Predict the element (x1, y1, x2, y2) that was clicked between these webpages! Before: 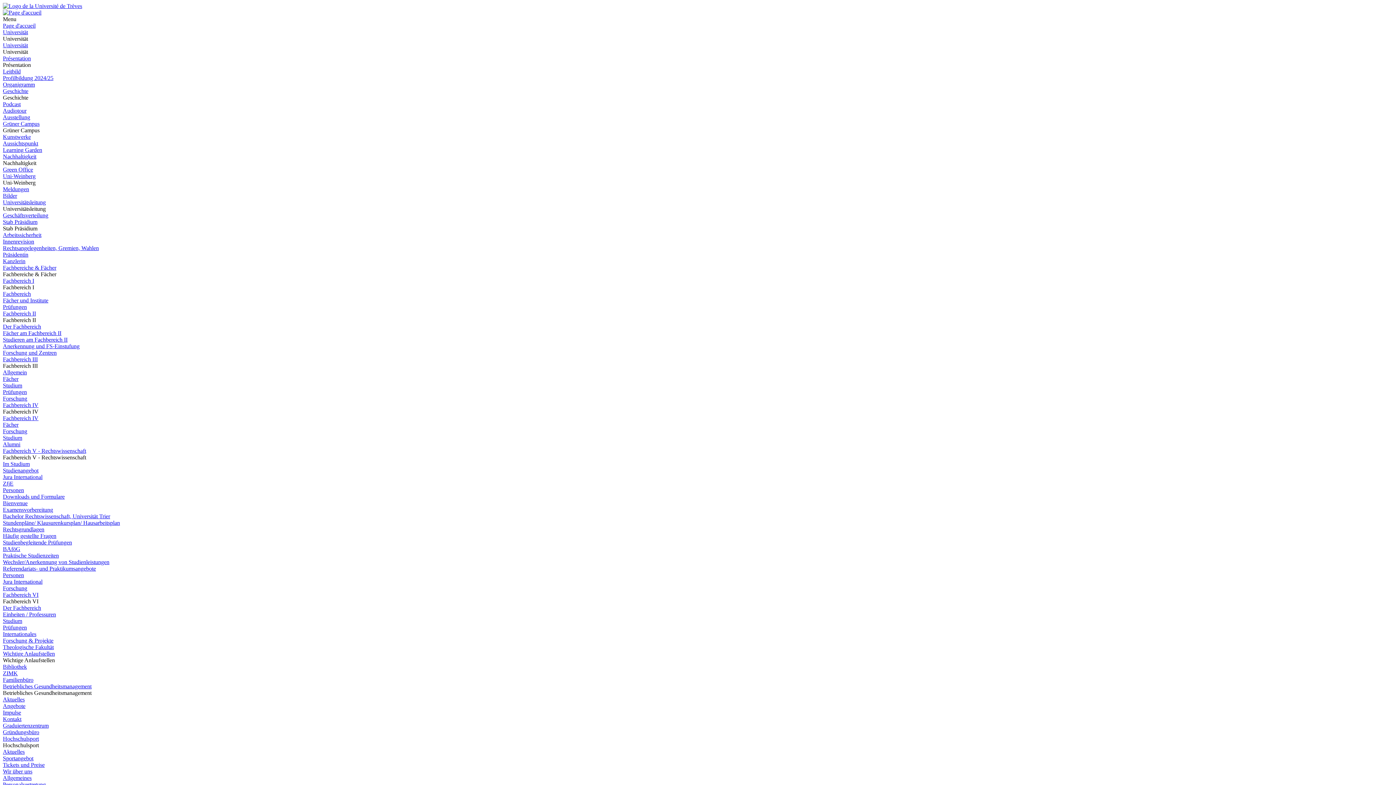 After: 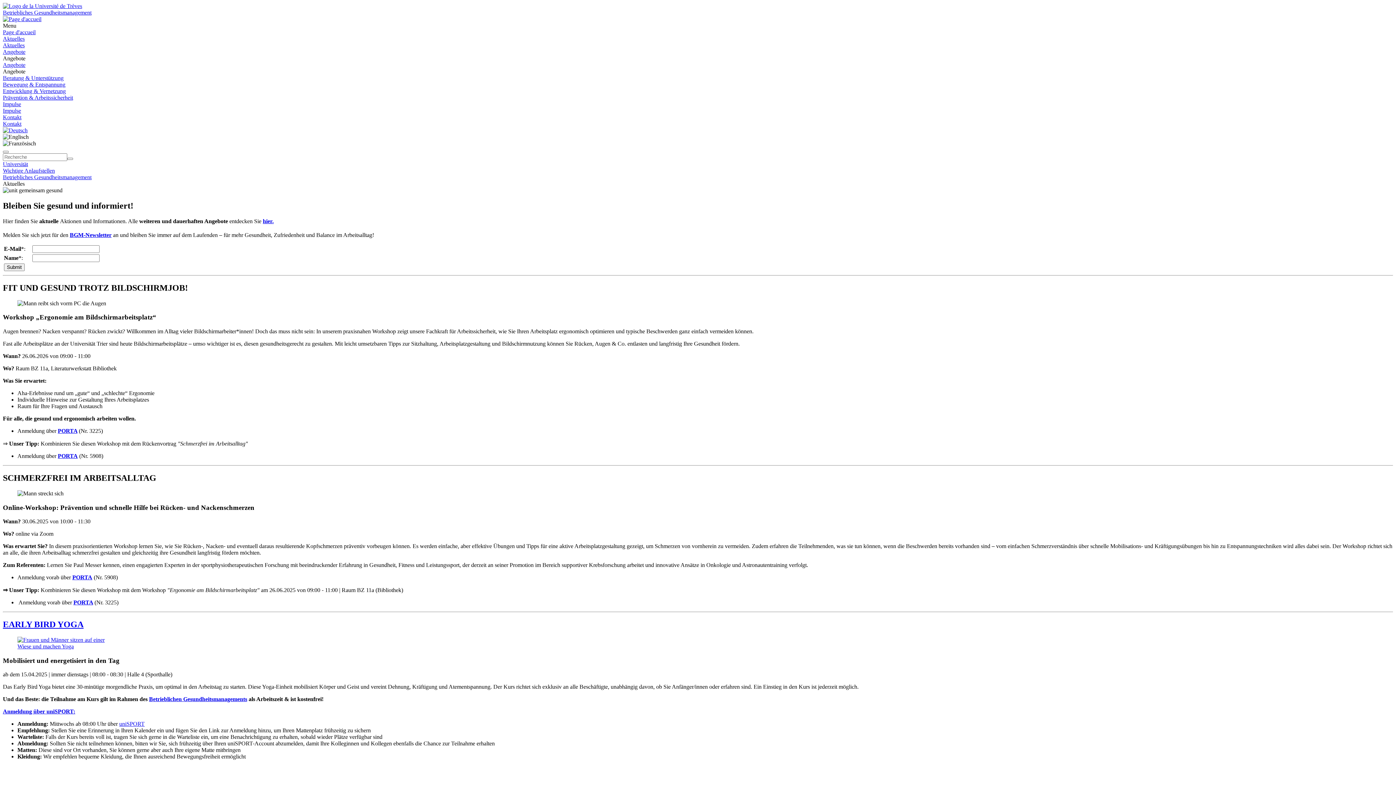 Action: bbox: (2, 696, 24, 702) label: Aktuelles